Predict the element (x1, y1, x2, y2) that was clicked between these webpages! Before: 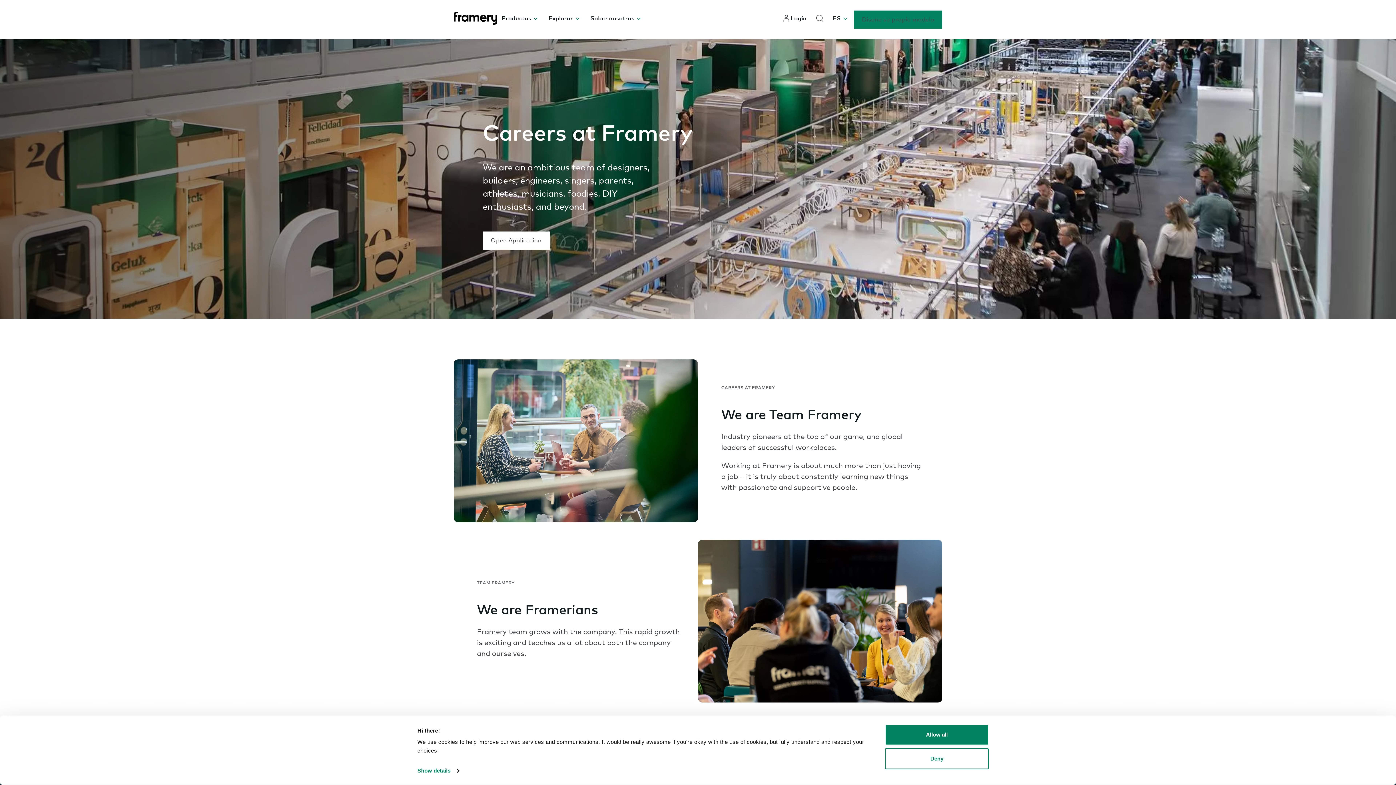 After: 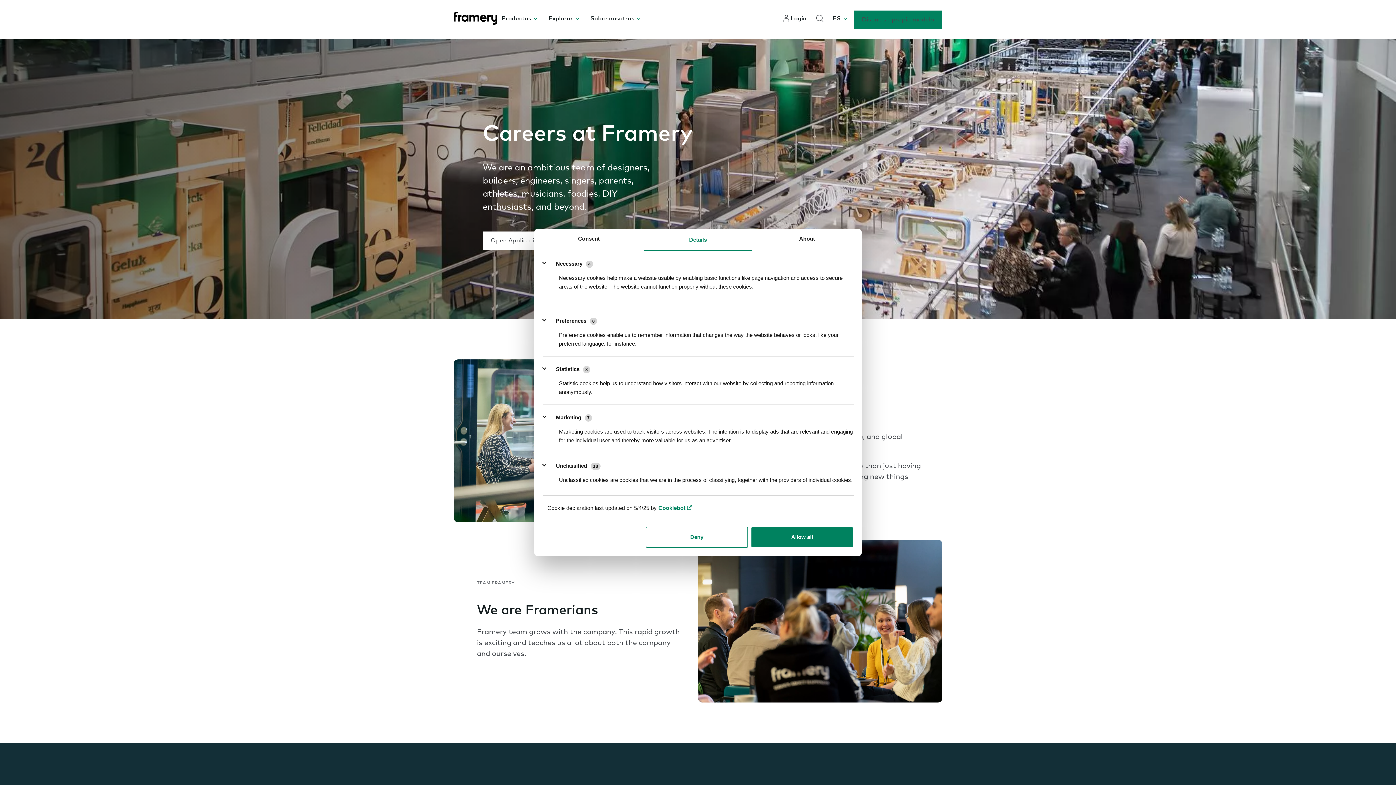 Action: label: Show details bbox: (417, 765, 459, 776)